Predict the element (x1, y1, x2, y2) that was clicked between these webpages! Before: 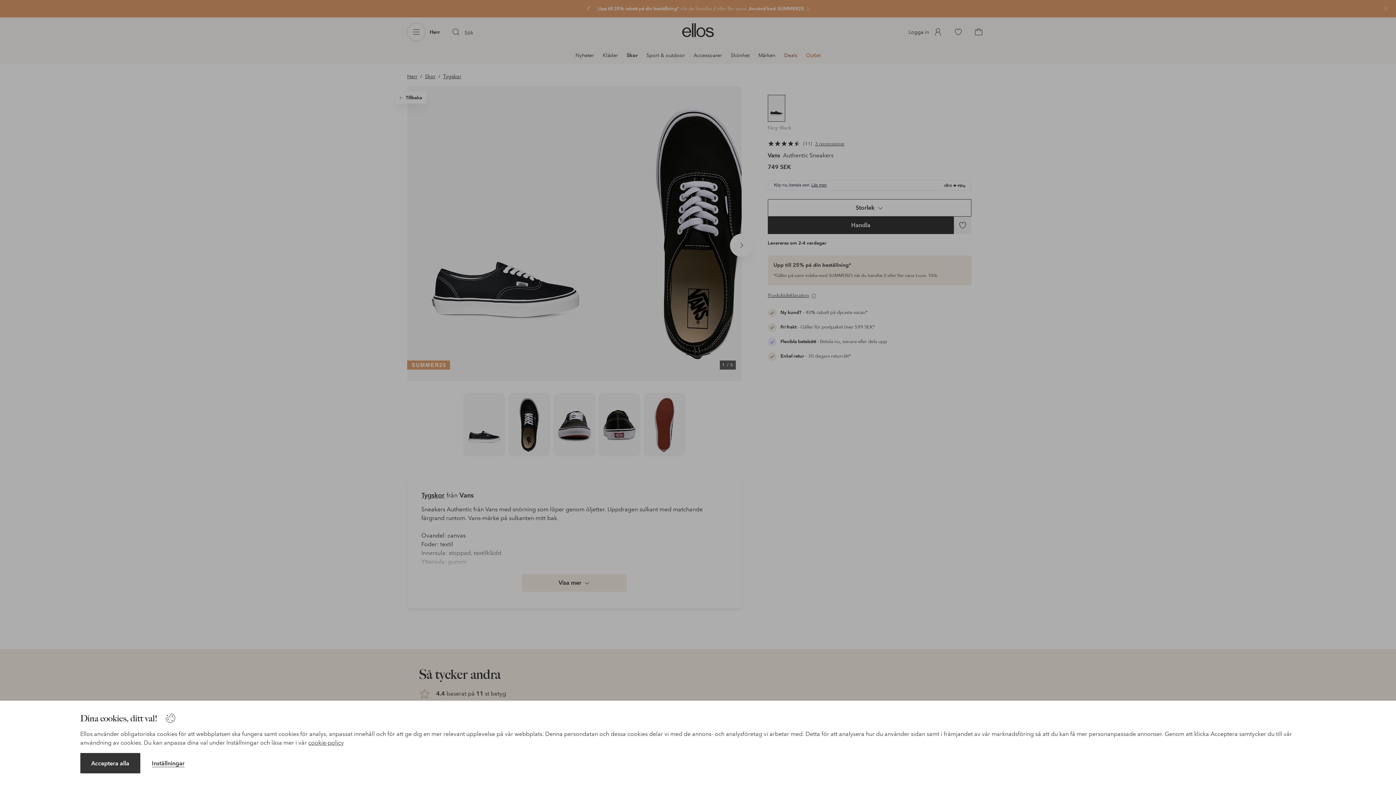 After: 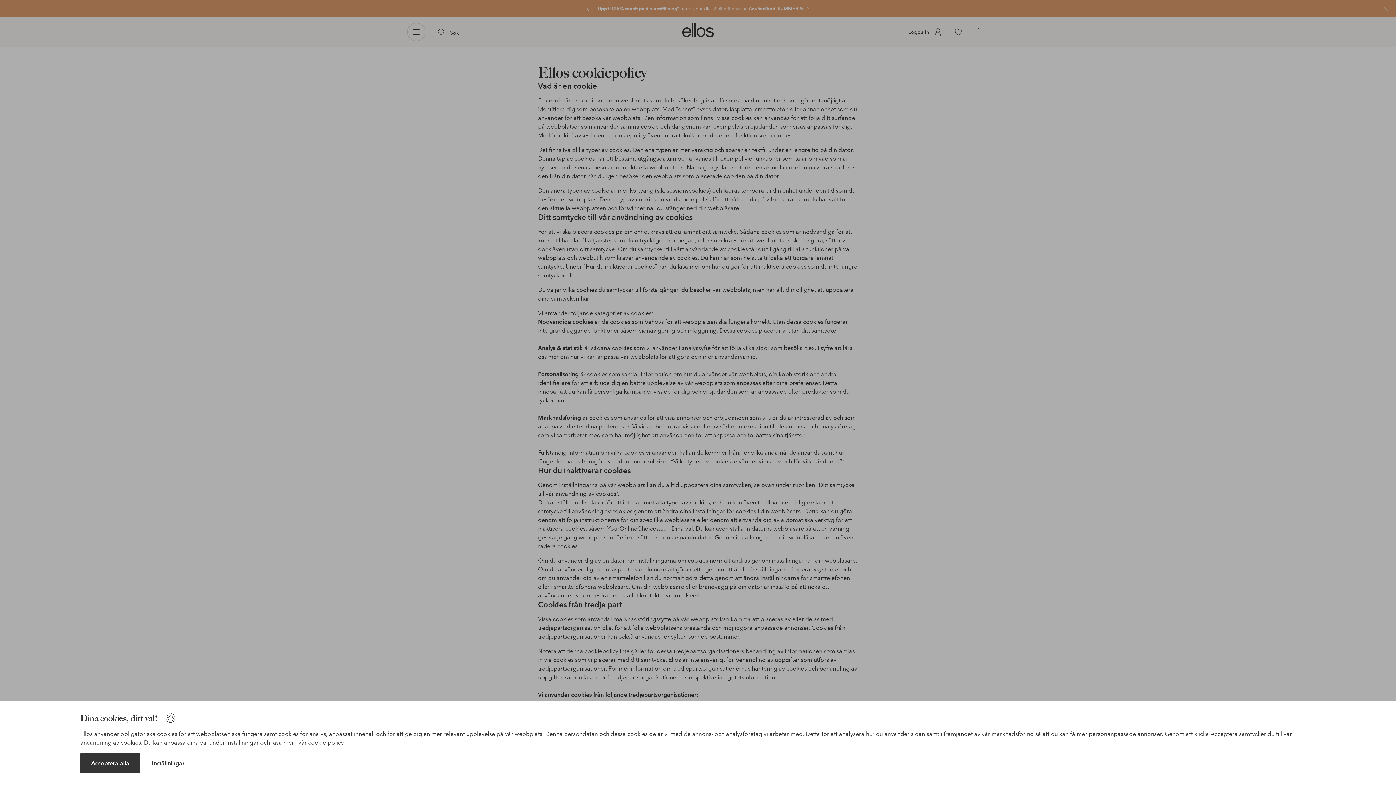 Action: bbox: (308, 739, 343, 746) label: cookie-policy